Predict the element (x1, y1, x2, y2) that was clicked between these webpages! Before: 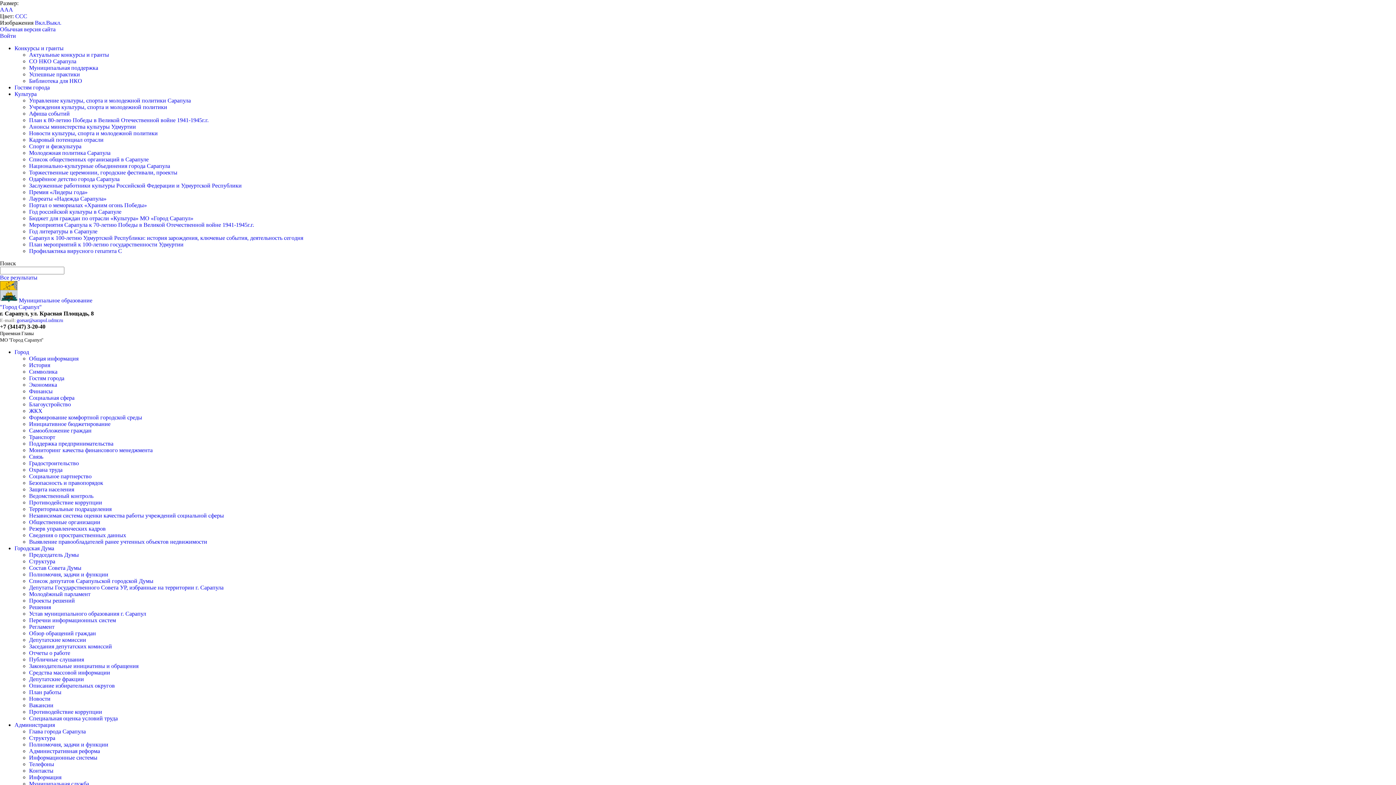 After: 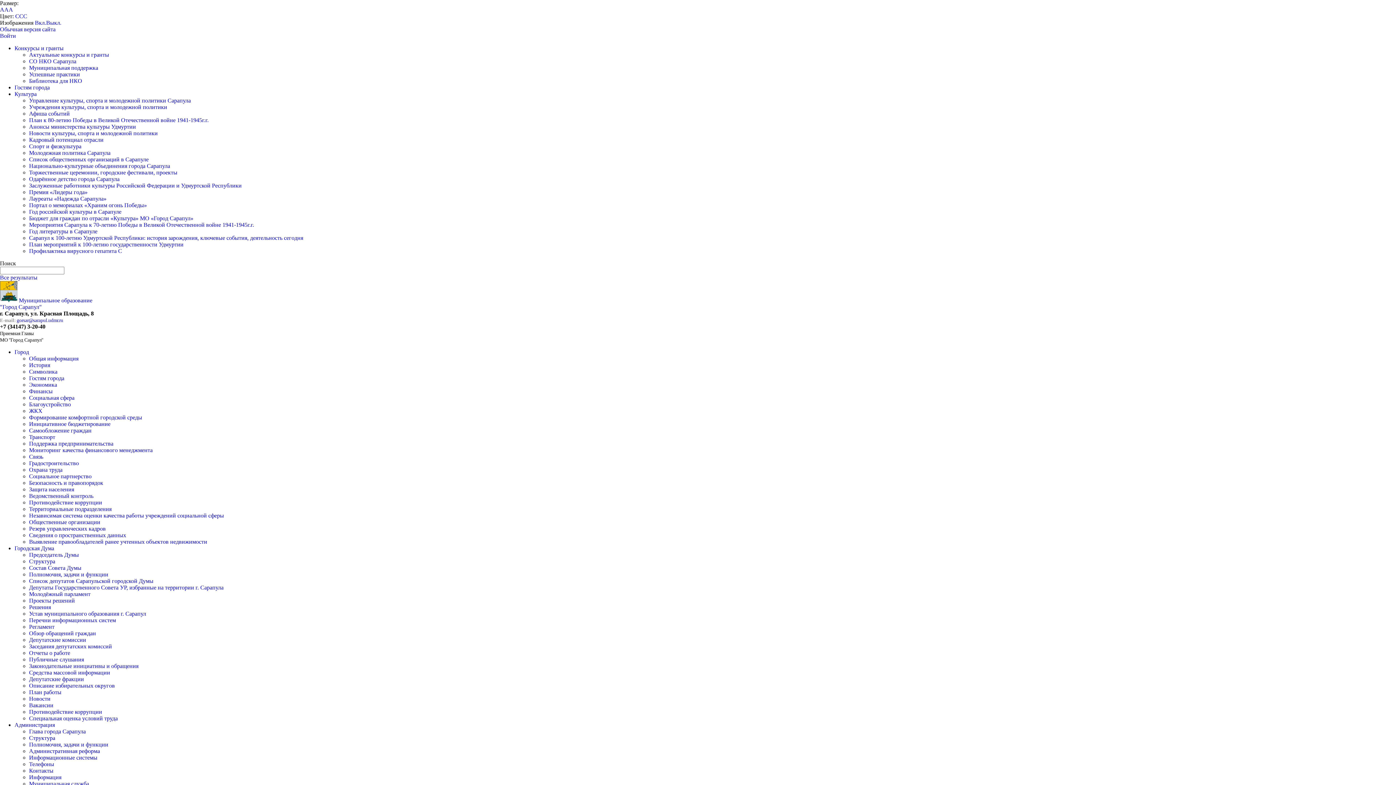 Action: label: Вакансии bbox: (29, 702, 53, 708)